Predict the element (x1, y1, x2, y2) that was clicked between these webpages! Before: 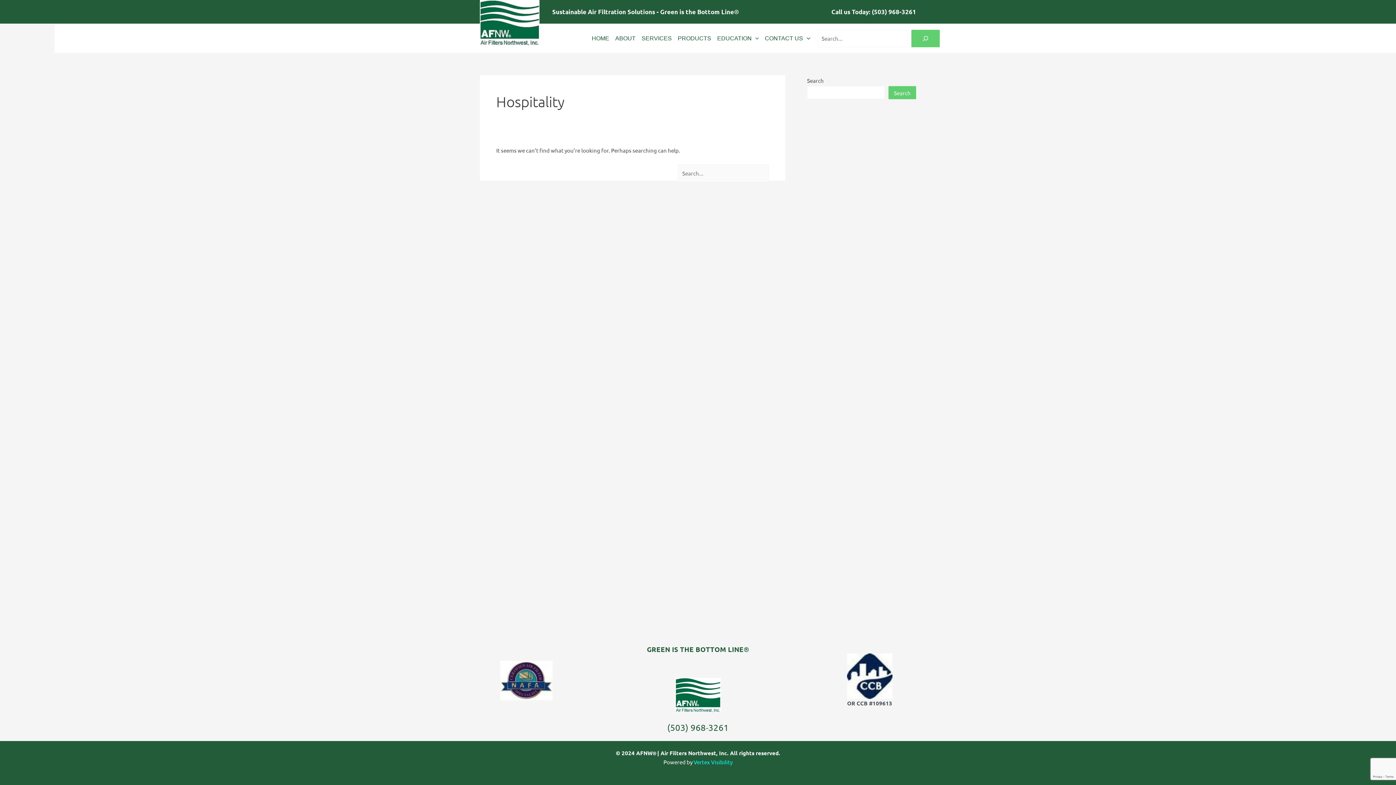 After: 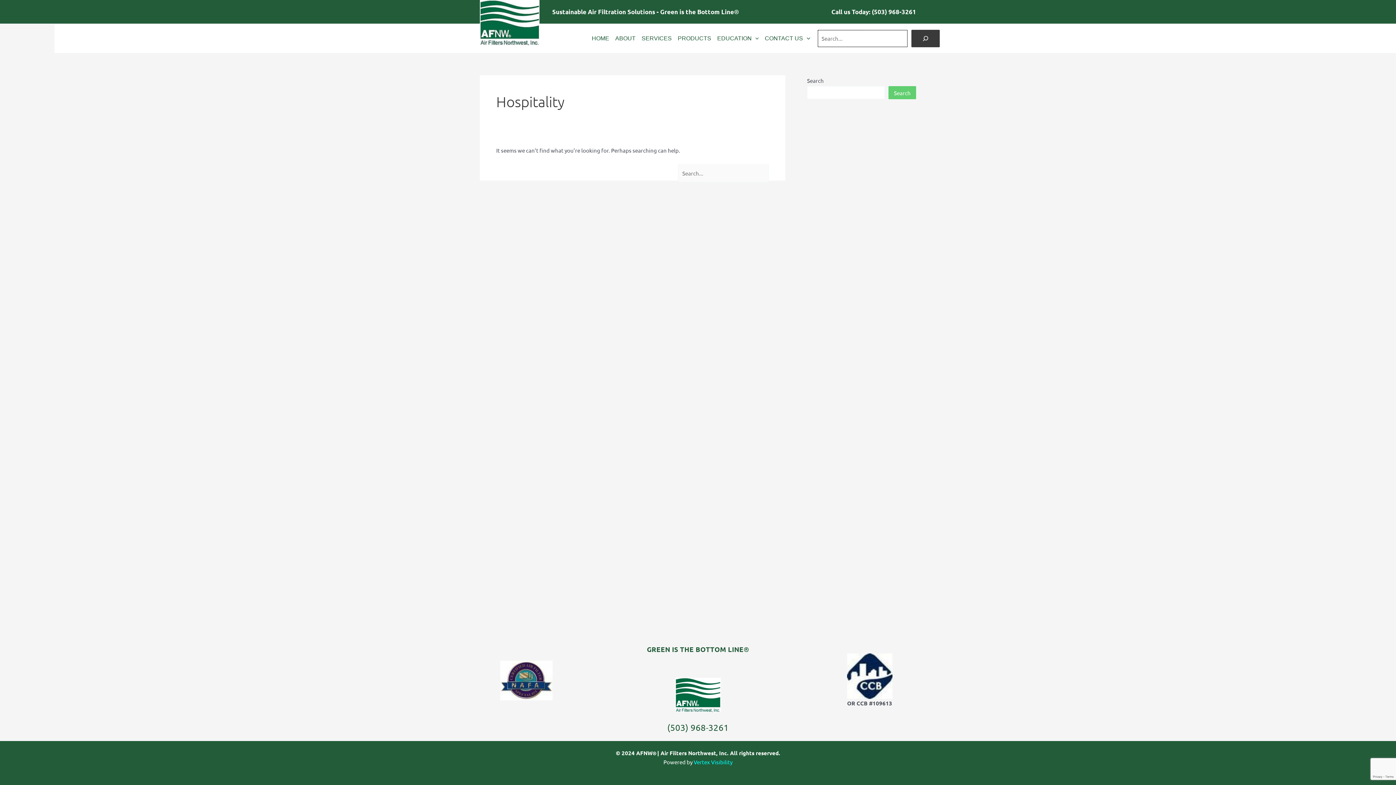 Action: bbox: (911, 29, 940, 47) label: Search